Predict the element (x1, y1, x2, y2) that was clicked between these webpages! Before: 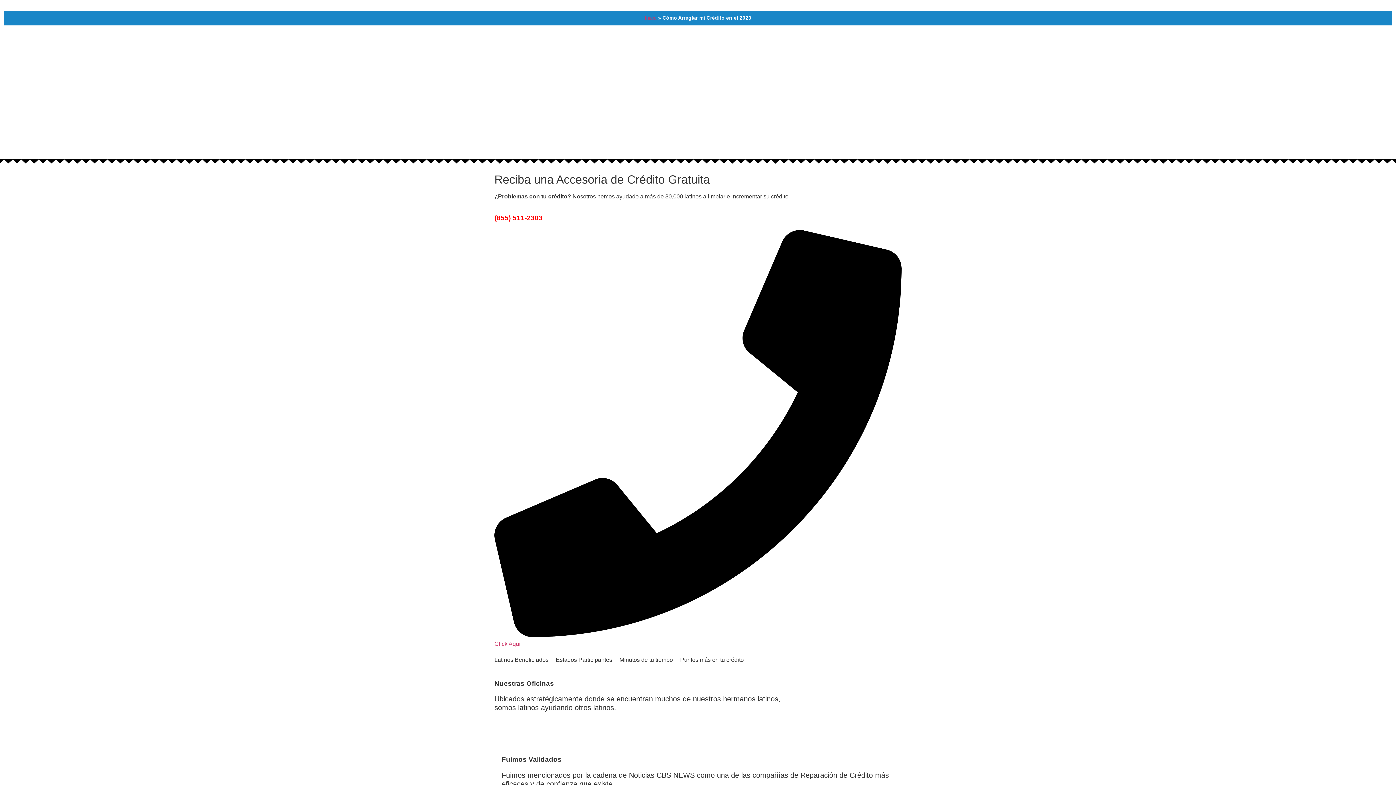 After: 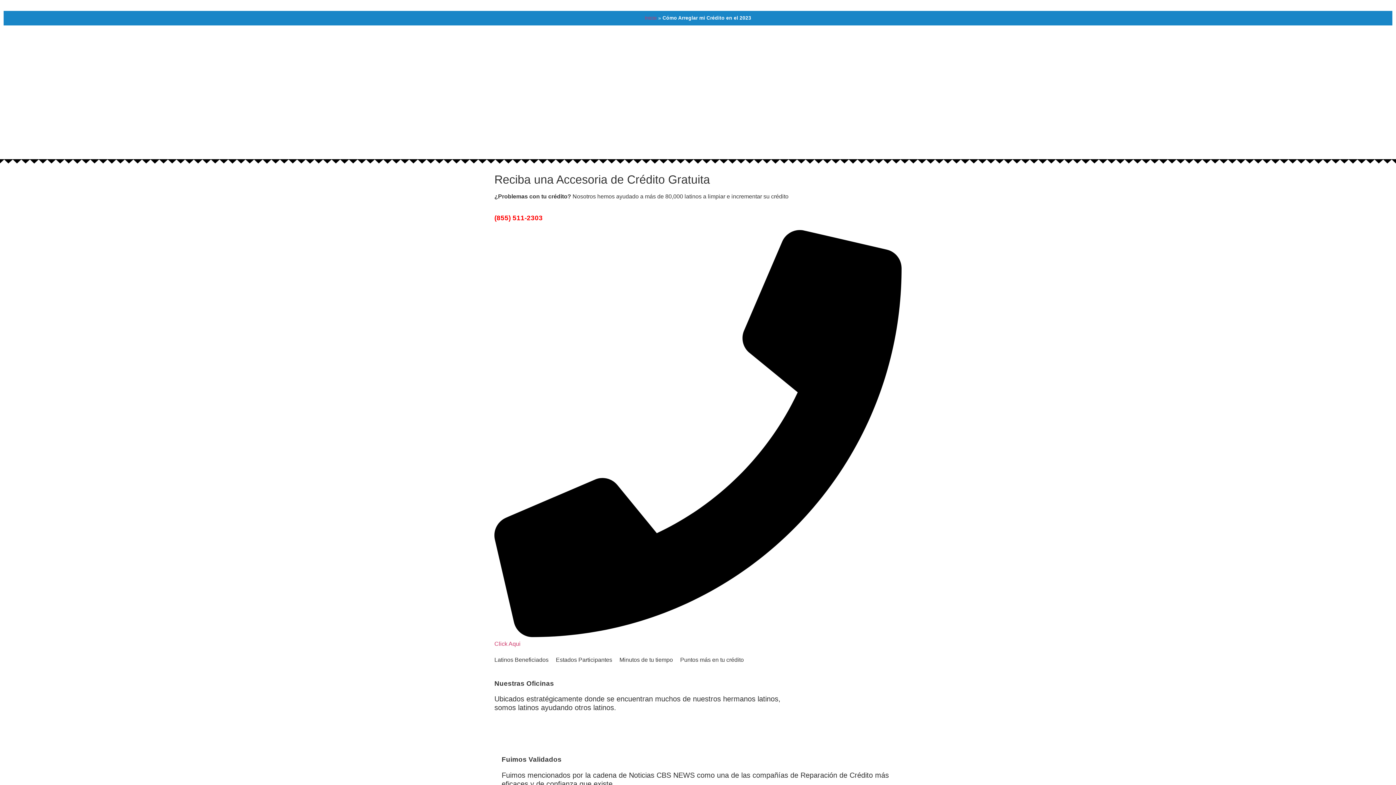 Action: bbox: (494, 214, 542, 221) label: (855) 511-2303